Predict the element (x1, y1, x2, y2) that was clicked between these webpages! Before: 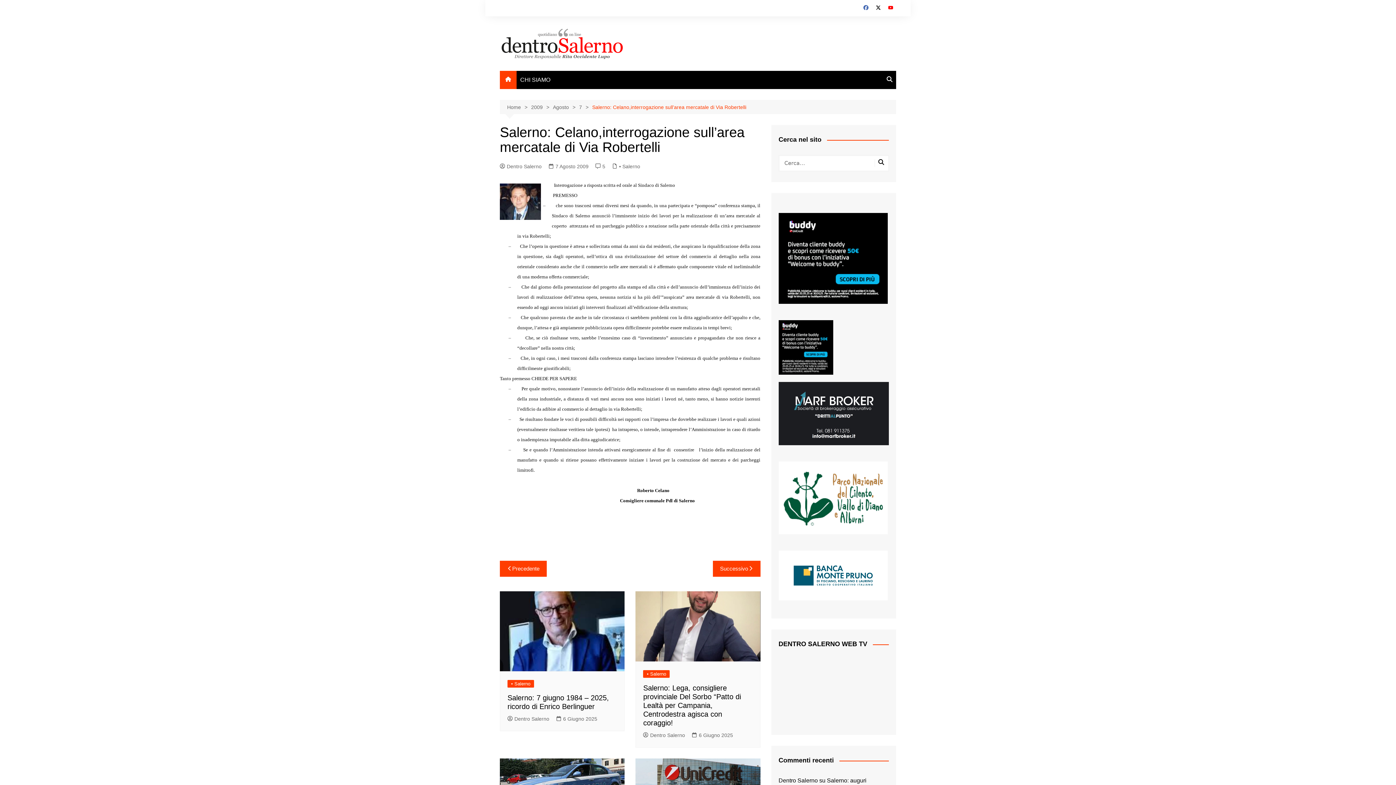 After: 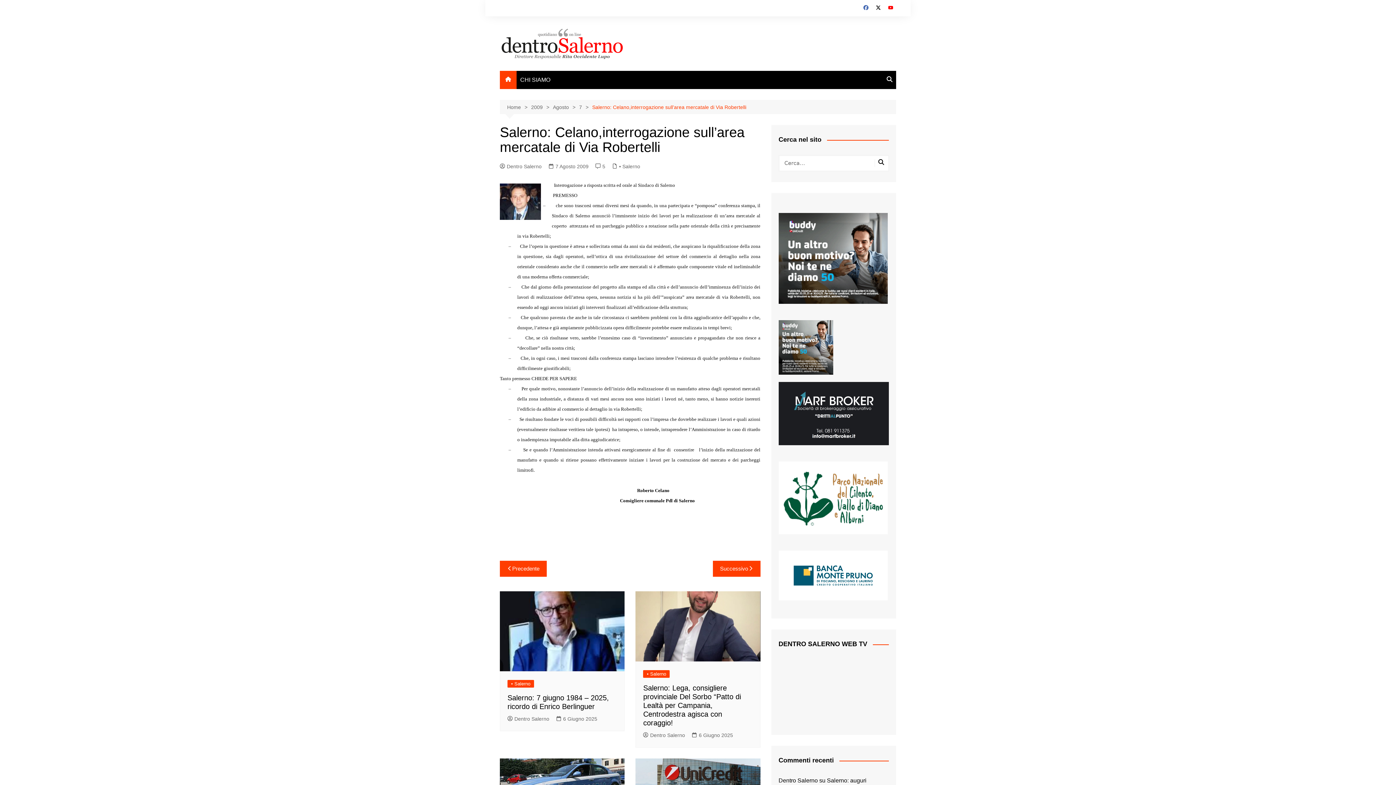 Action: bbox: (592, 103, 746, 111) label: Salerno: Celano,interrogazione sull’area mercatale di Via Robertelli